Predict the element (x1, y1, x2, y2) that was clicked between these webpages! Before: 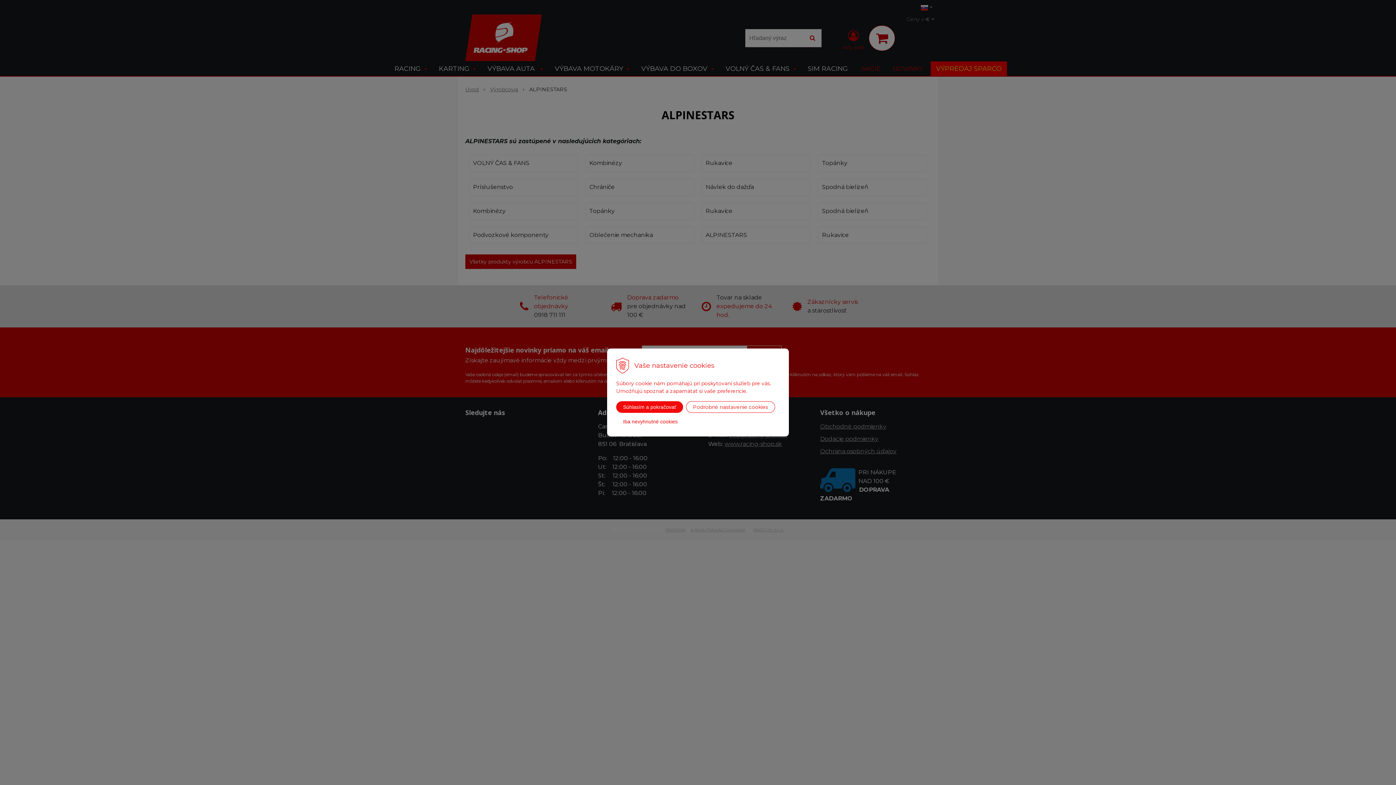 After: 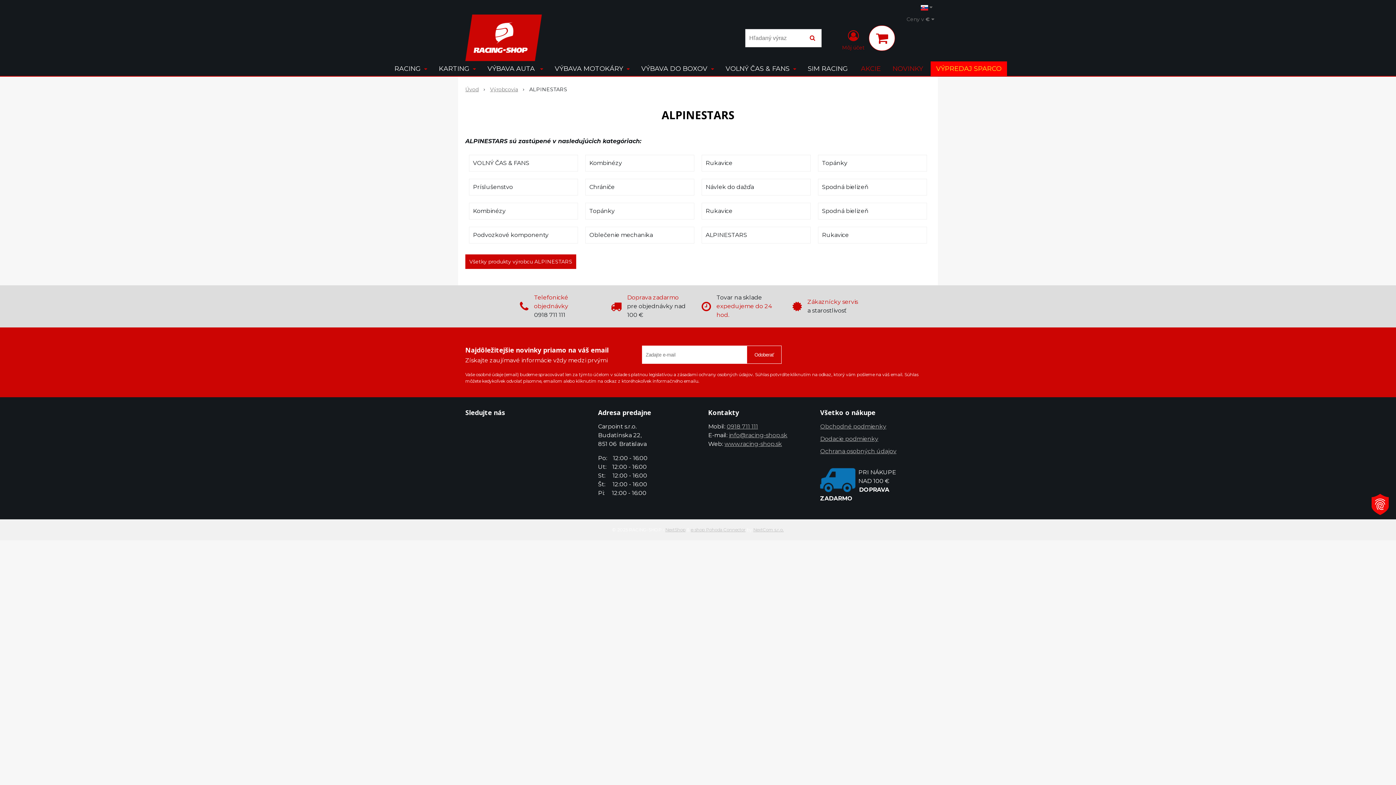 Action: bbox: (616, 415, 684, 427) label: Iba nevyhnutné cookies